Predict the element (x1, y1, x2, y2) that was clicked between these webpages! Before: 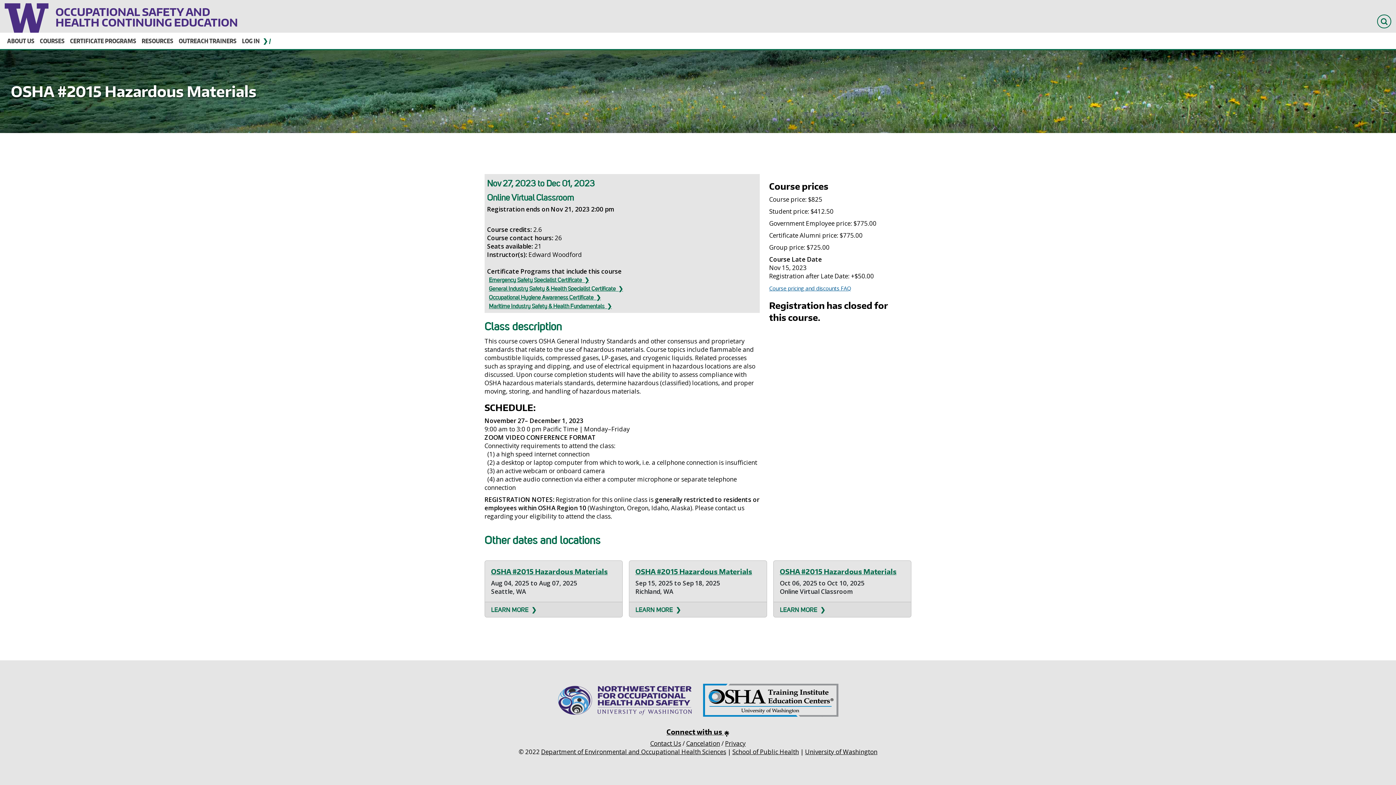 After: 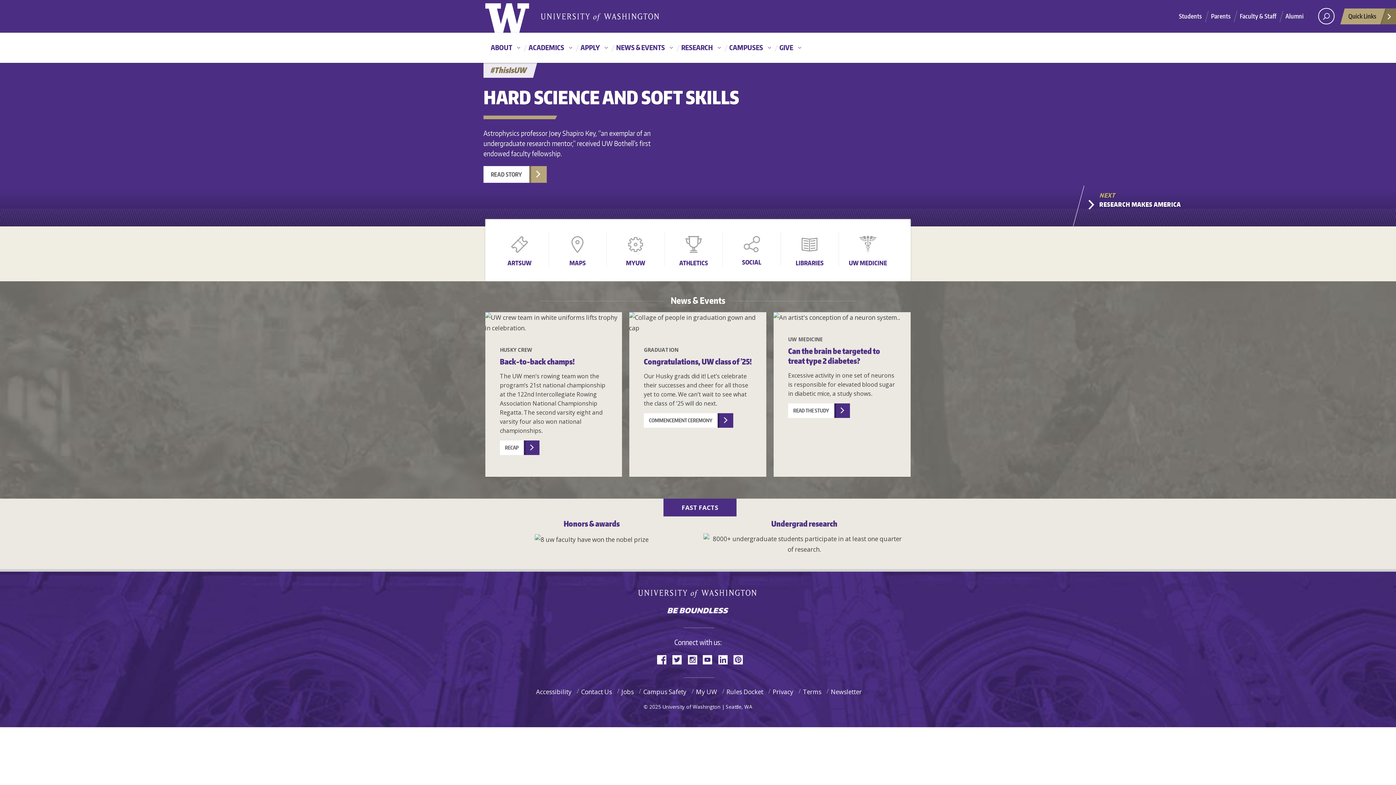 Action: label: University of Washington bbox: (805, 748, 877, 756)